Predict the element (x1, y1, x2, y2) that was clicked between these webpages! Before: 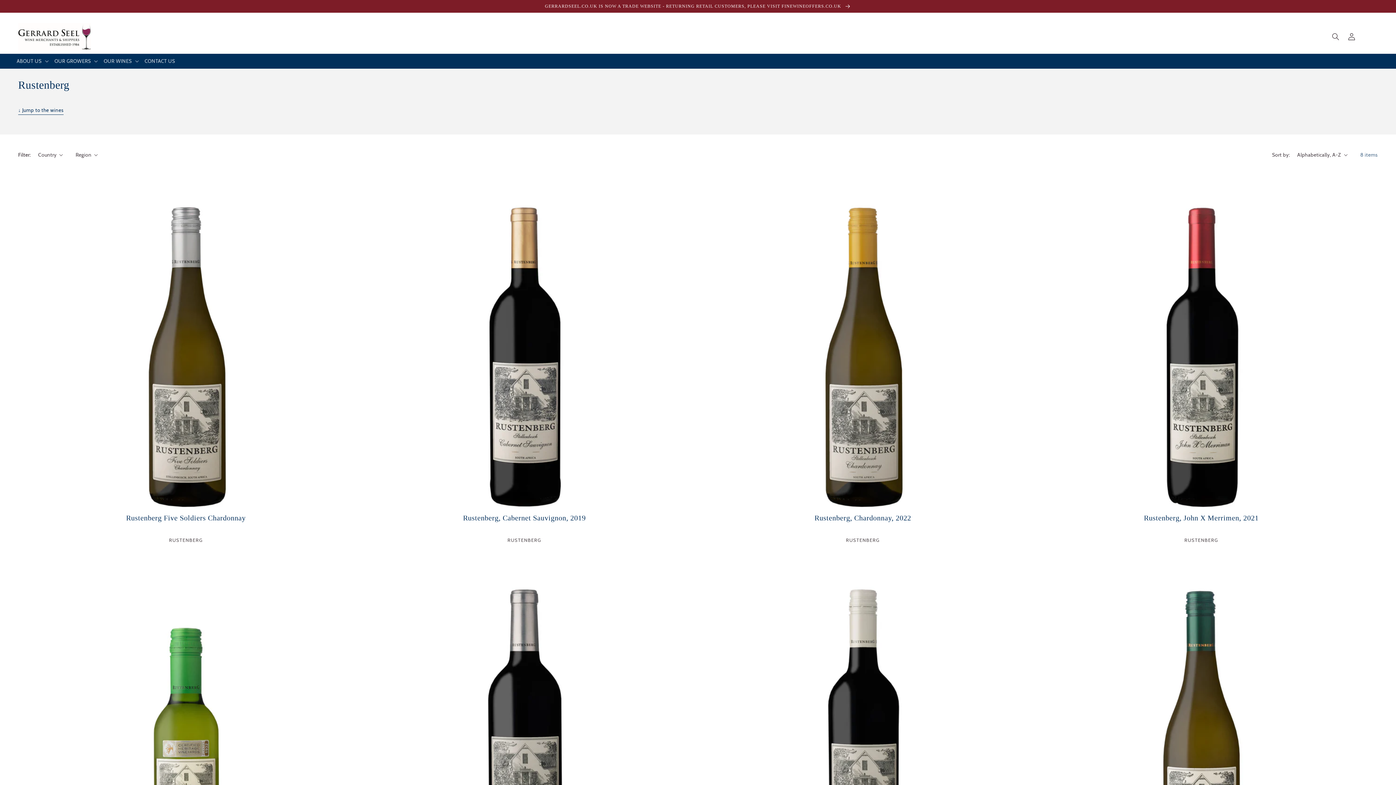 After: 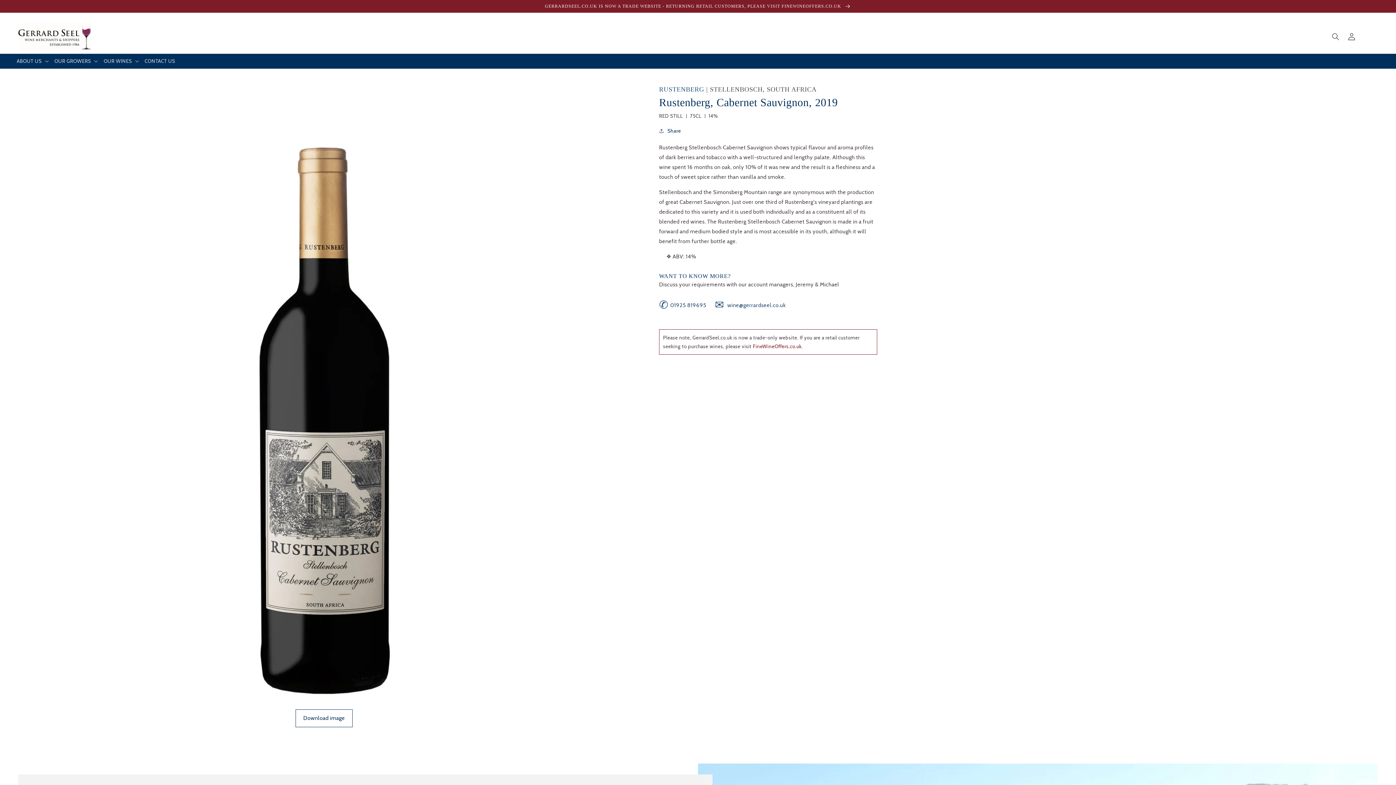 Action: label: Rustenberg, Cabernet Sauvignon, 2019 bbox: (360, 513, 688, 522)